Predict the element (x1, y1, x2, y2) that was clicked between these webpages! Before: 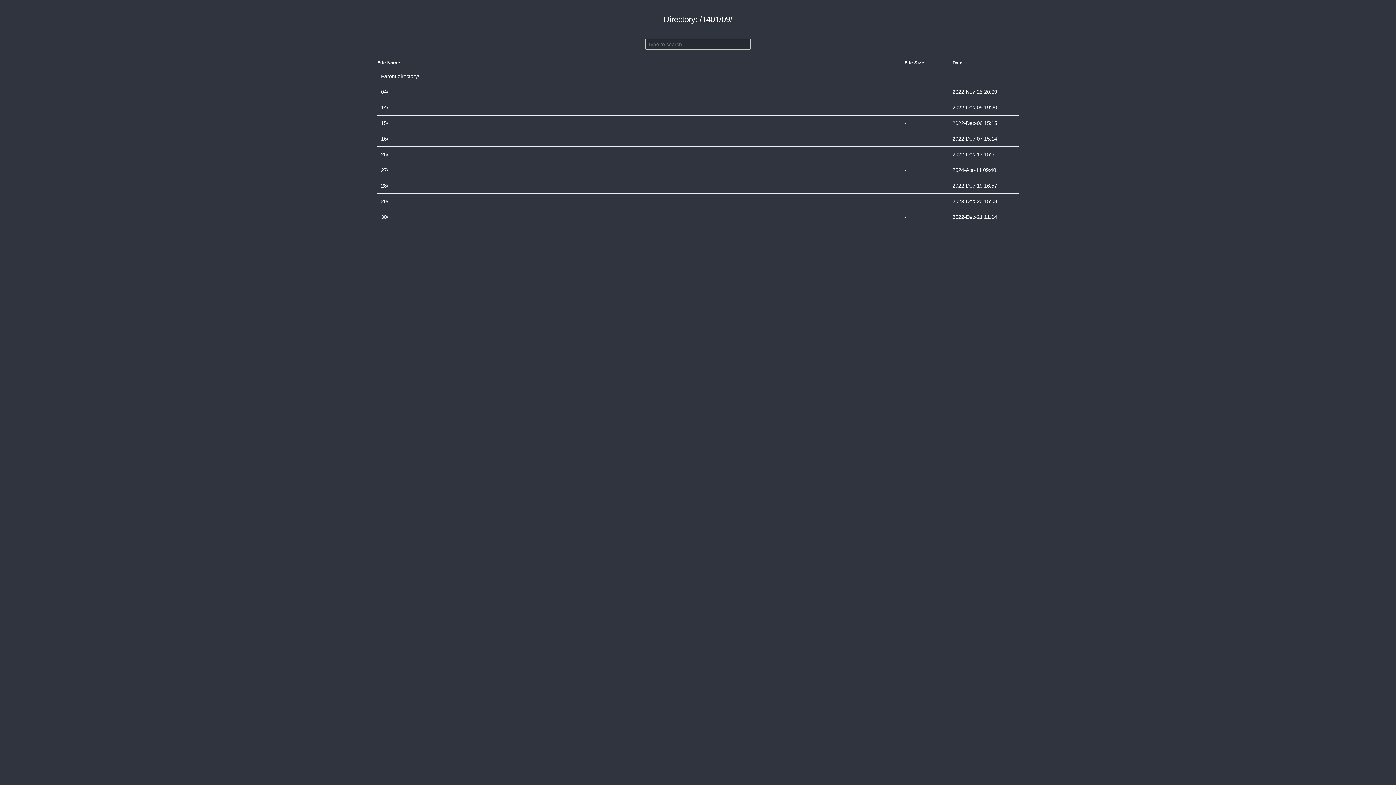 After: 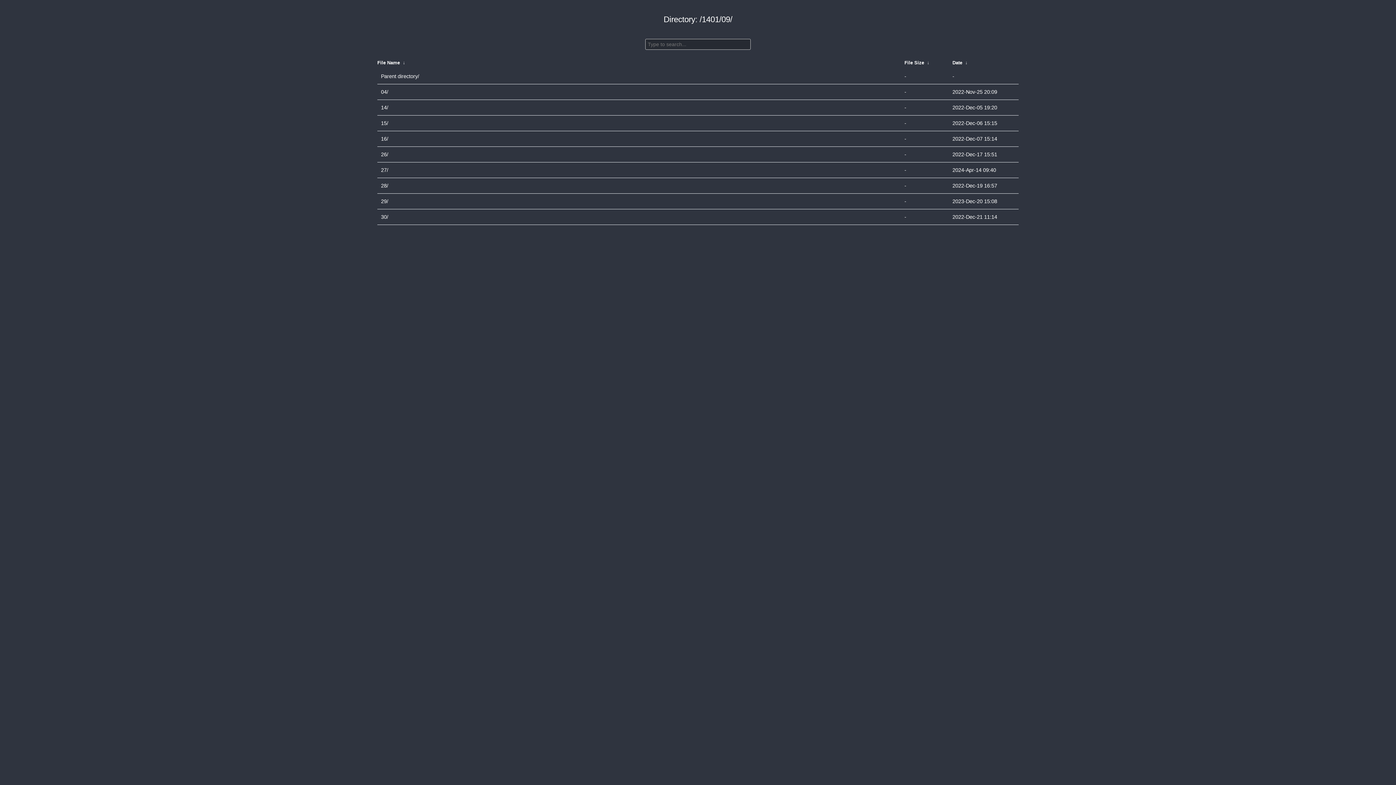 Action: label: File Name bbox: (377, 60, 400, 65)